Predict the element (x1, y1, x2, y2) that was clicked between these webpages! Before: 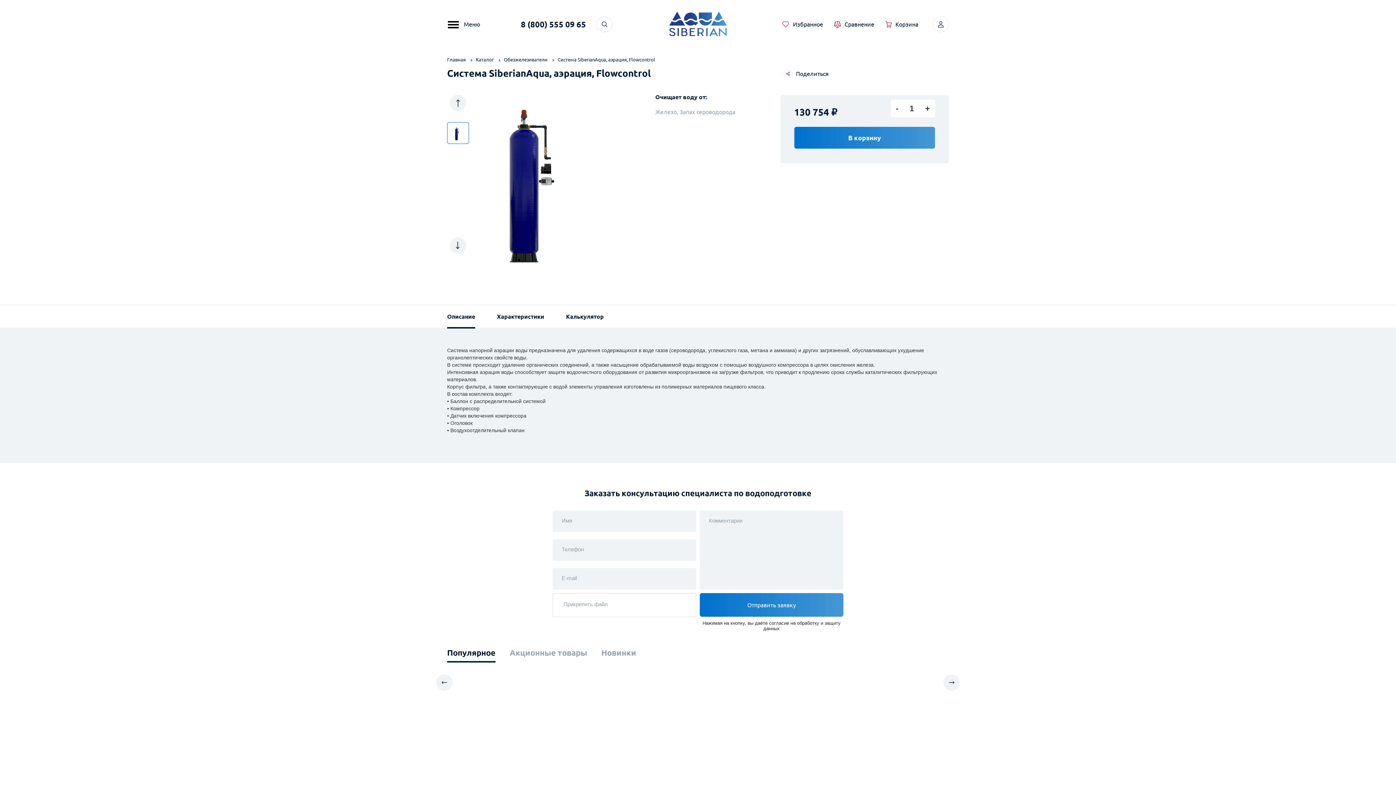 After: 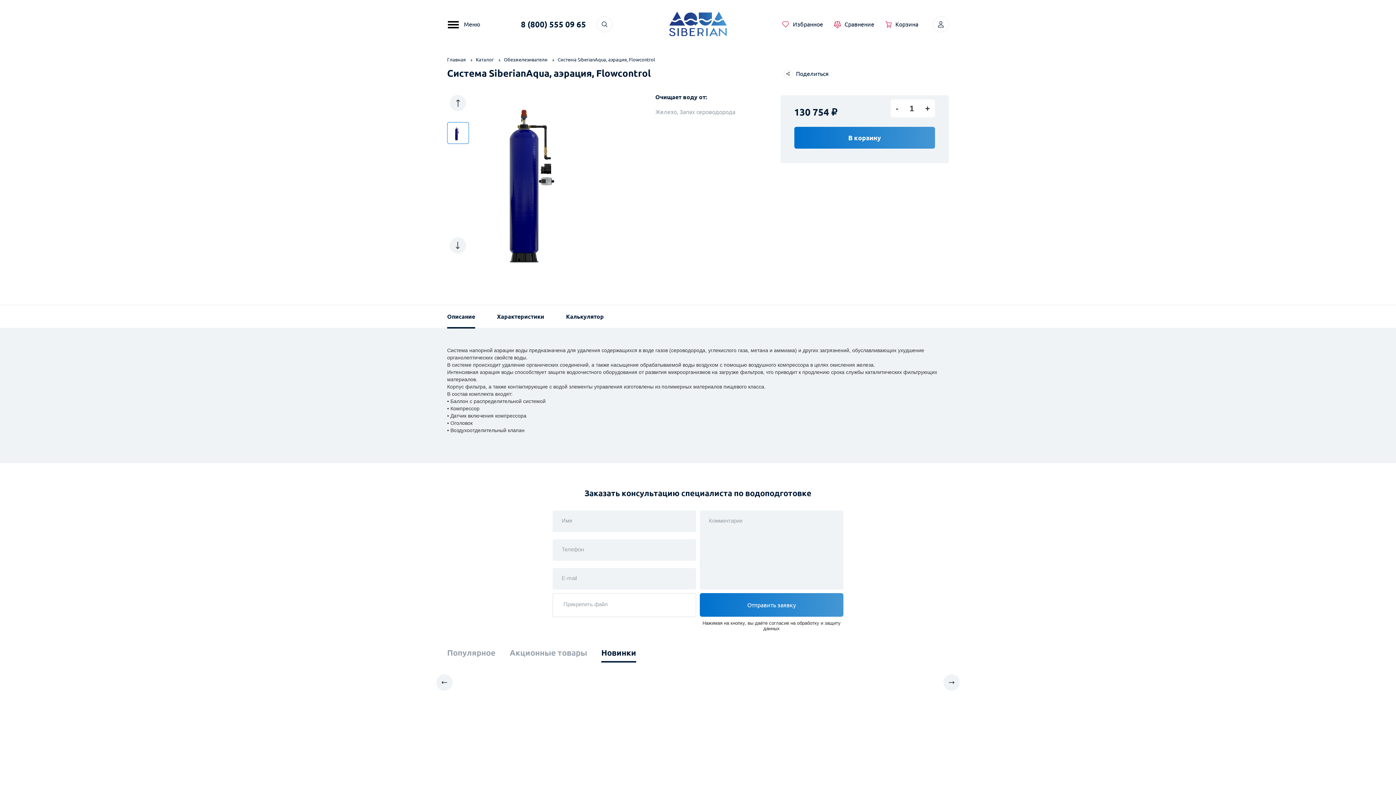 Action: label: Новинки bbox: (601, 648, 636, 657)